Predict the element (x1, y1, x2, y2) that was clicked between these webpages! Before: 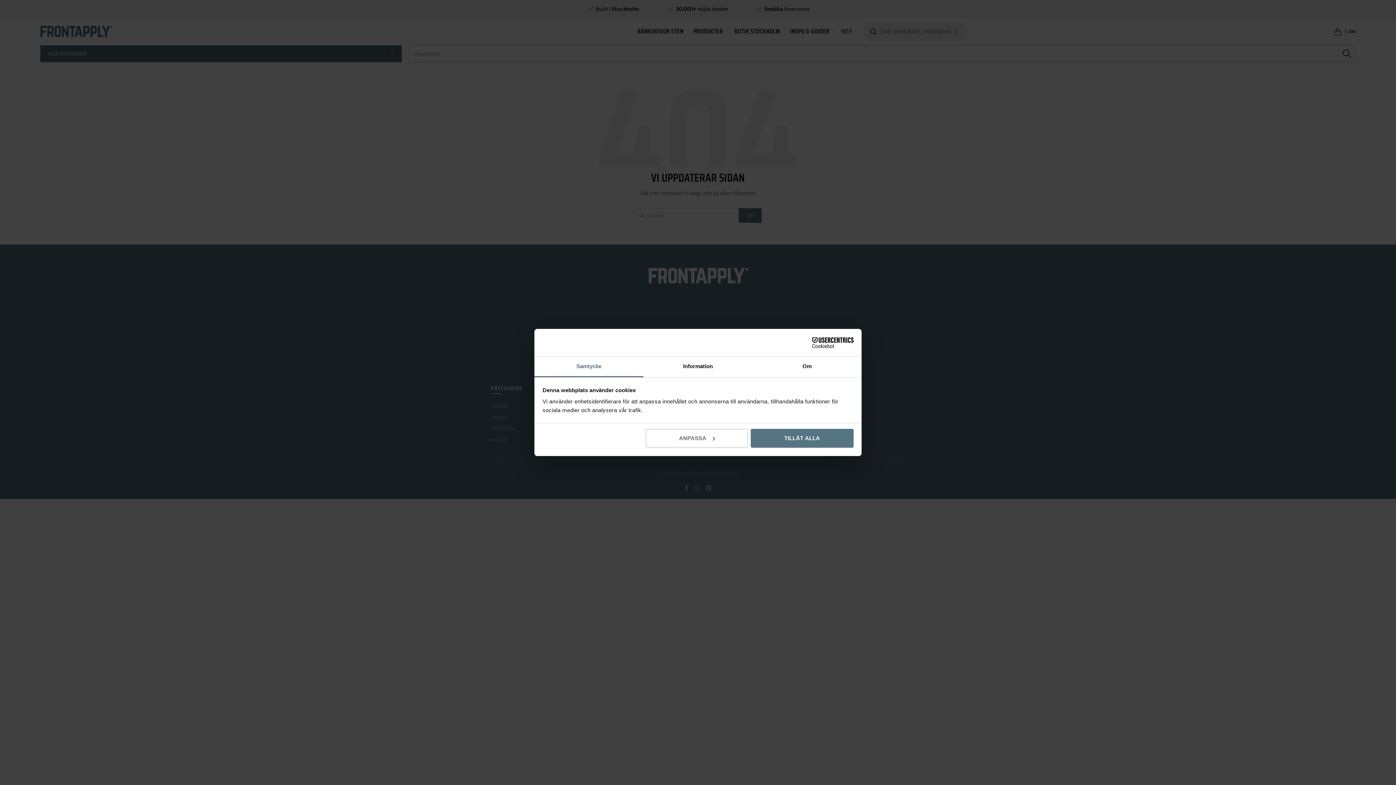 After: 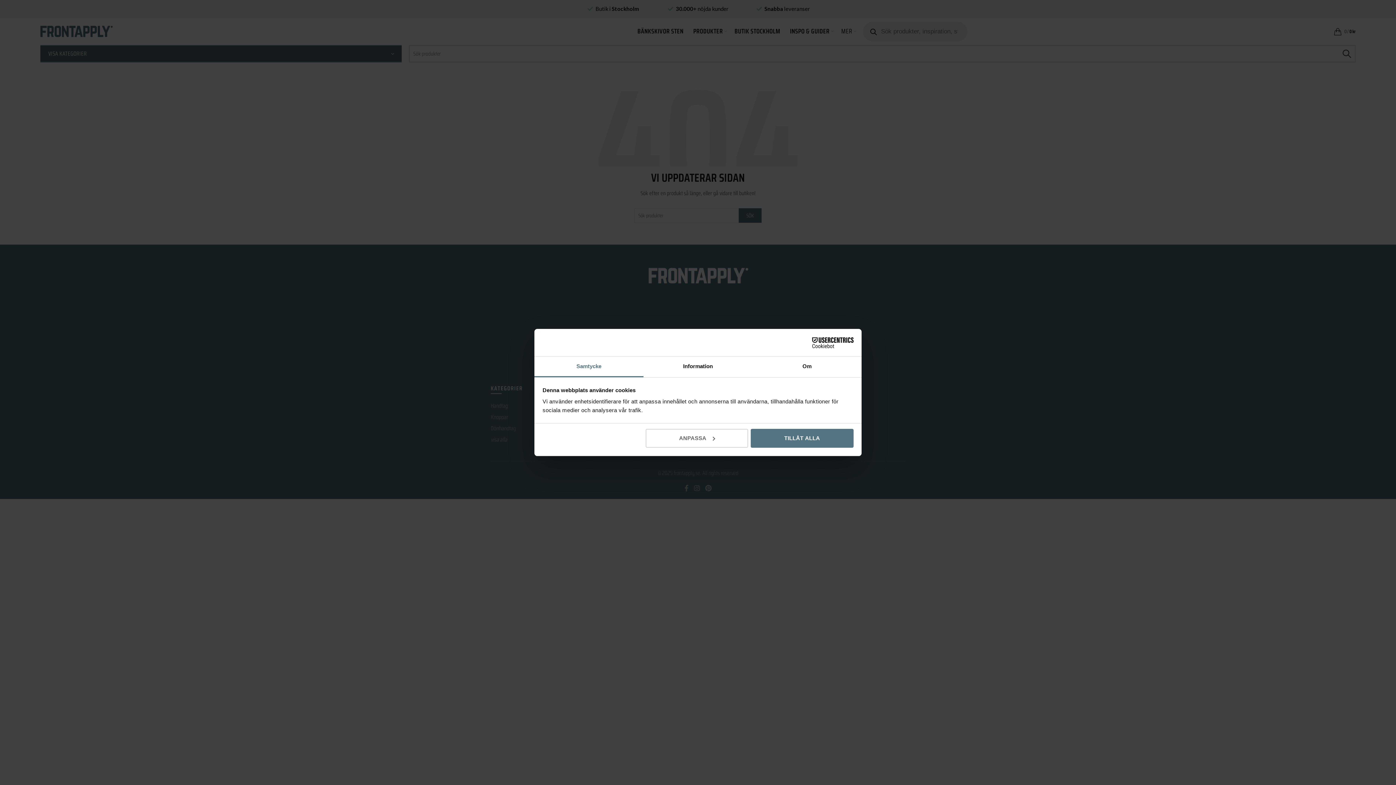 Action: bbox: (534, 356, 643, 377) label: Samtycke